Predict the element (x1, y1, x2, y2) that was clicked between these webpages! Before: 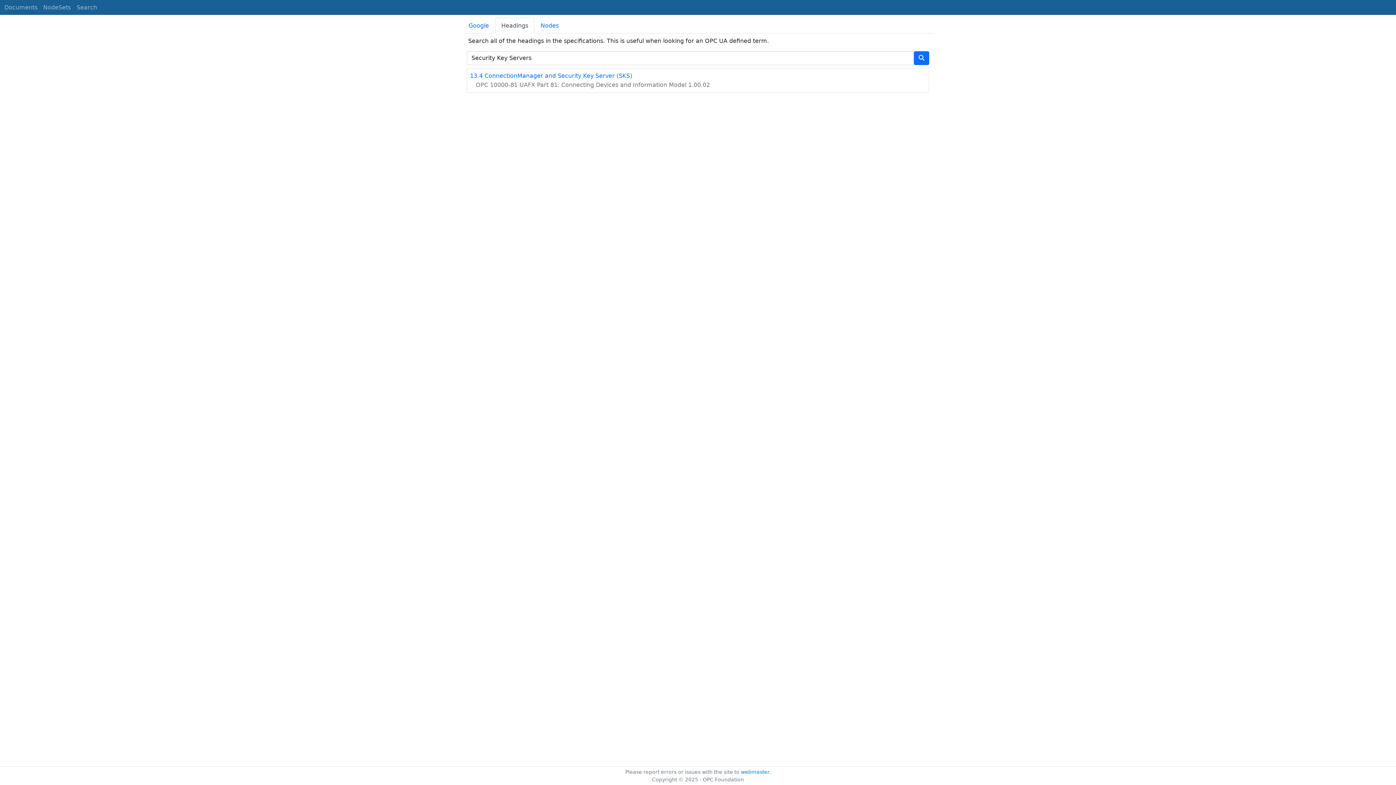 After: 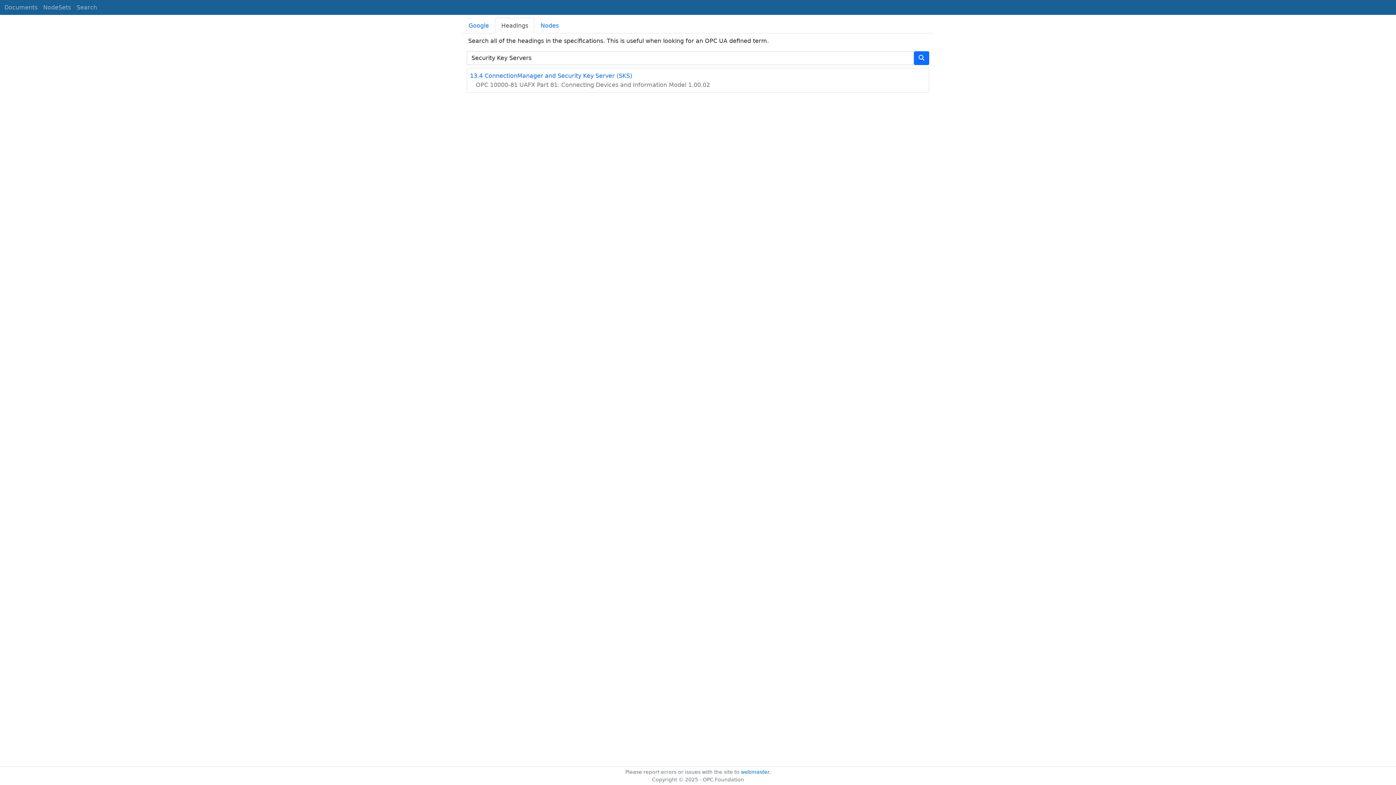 Action: bbox: (914, 51, 929, 65)